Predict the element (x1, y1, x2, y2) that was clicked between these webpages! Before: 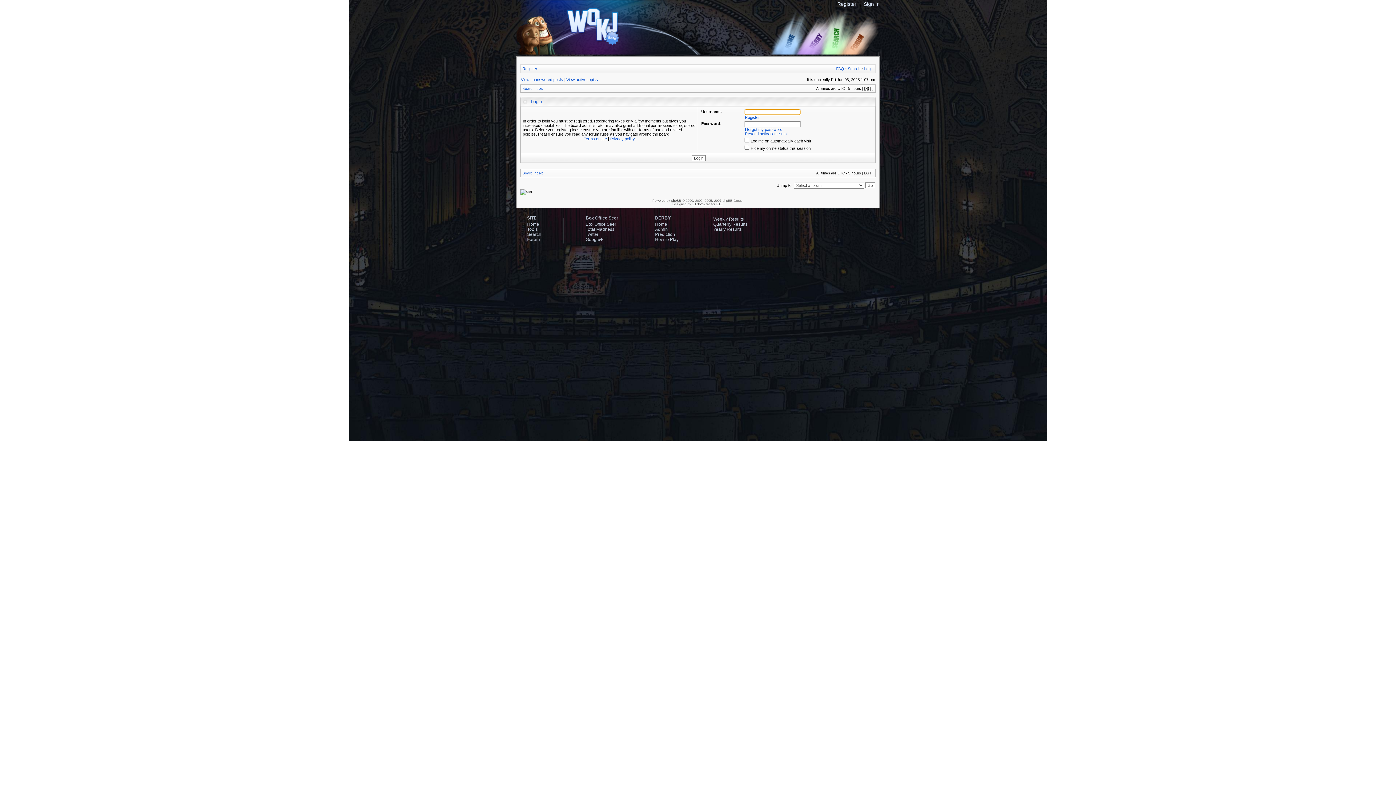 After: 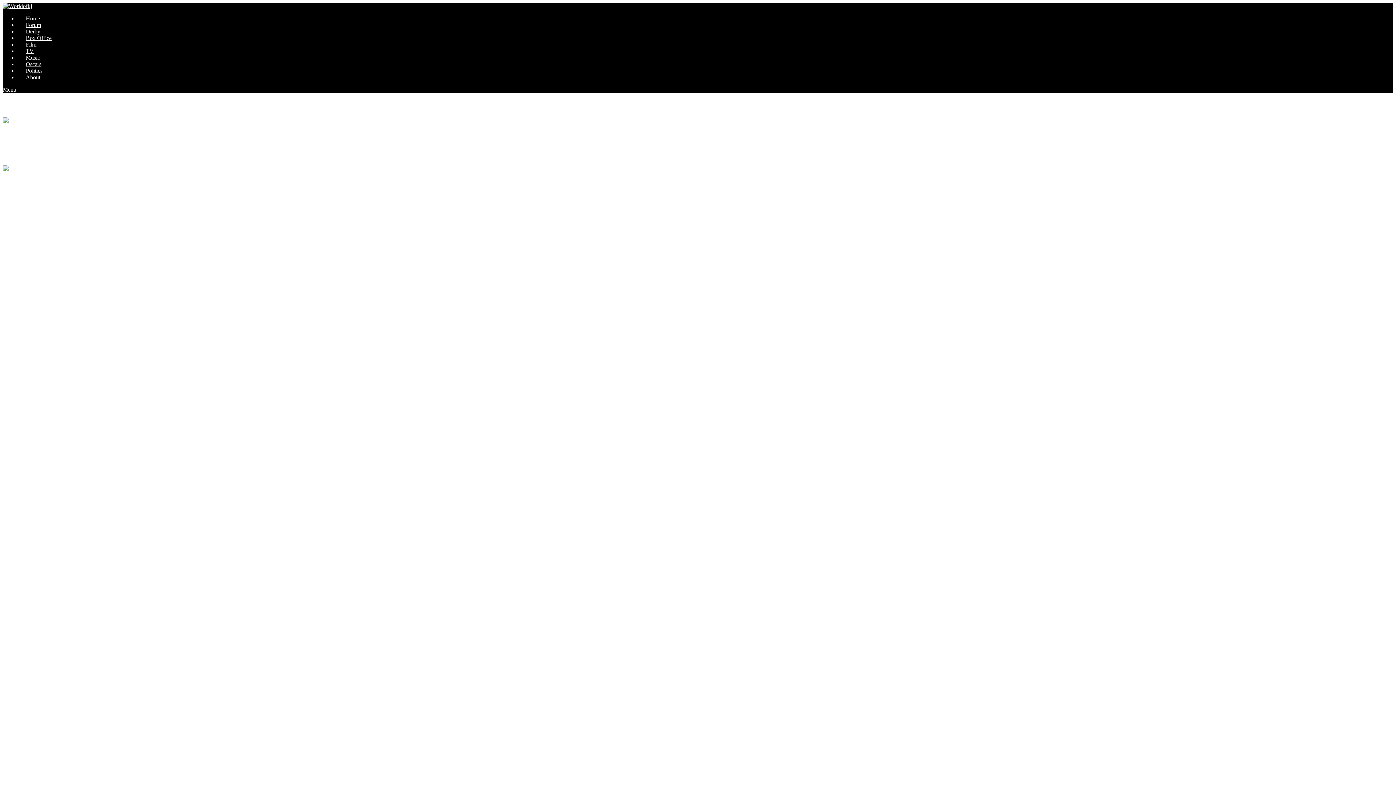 Action: label: Home bbox: (527, 221, 539, 226)